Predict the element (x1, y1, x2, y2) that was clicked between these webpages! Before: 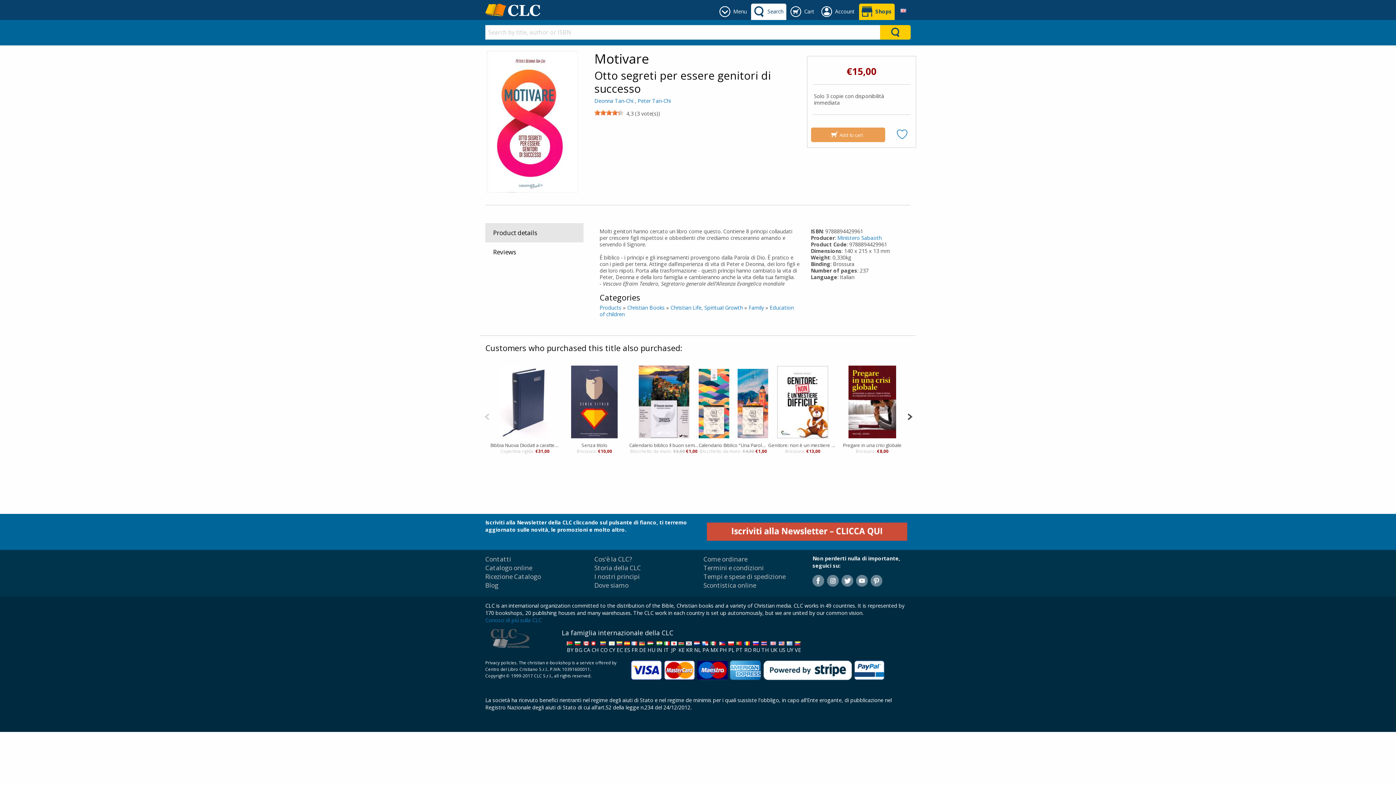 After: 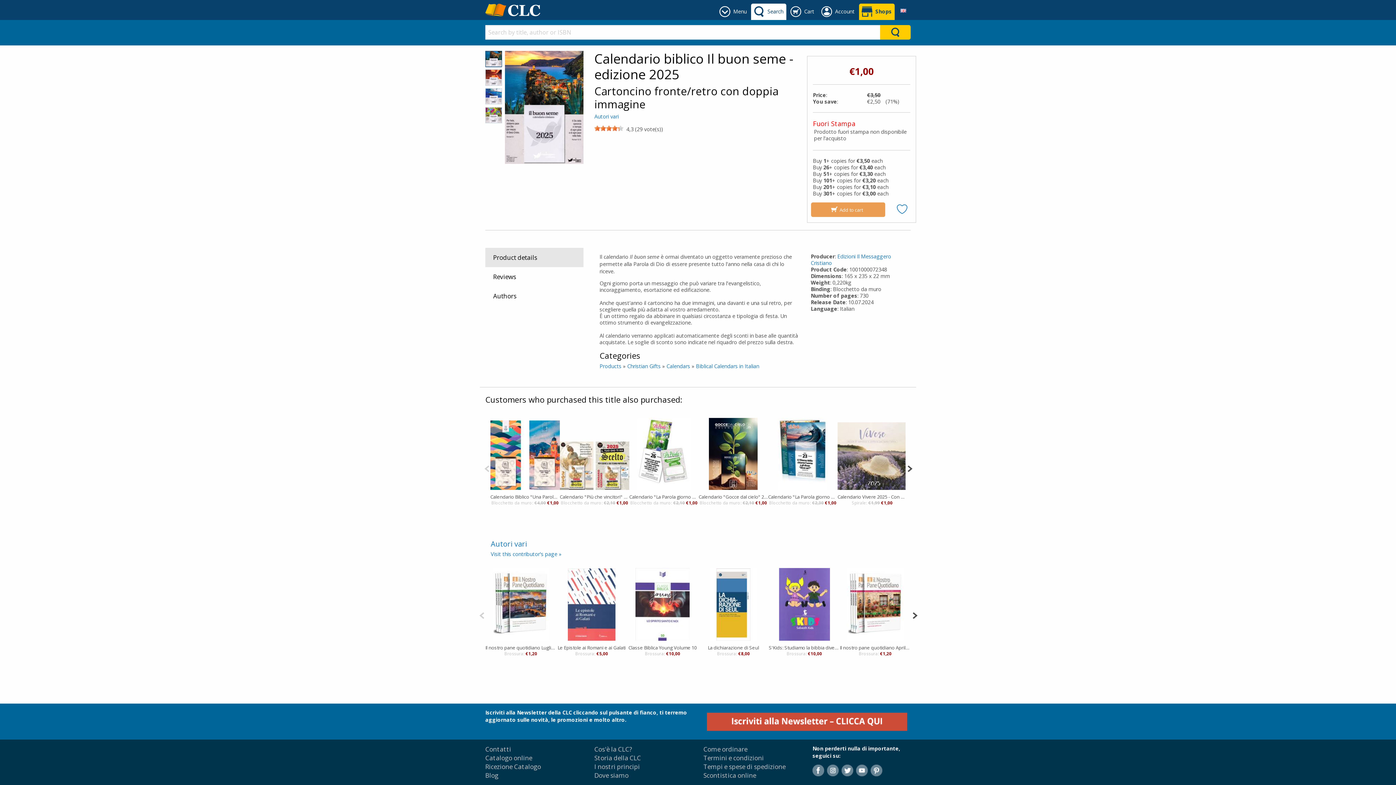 Action: label: Calendario biblico Il buon seme - edizione 2025 bbox: (629, 442, 698, 448)